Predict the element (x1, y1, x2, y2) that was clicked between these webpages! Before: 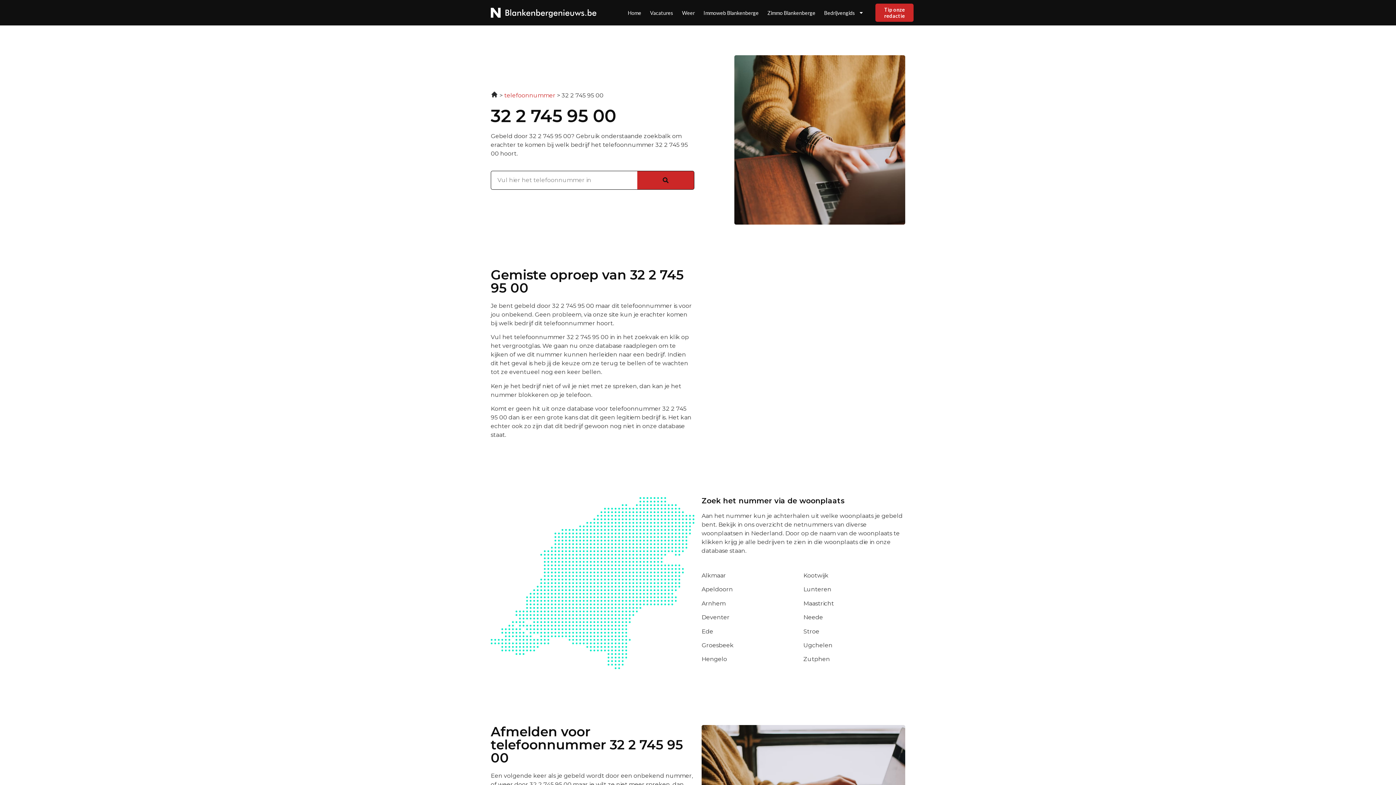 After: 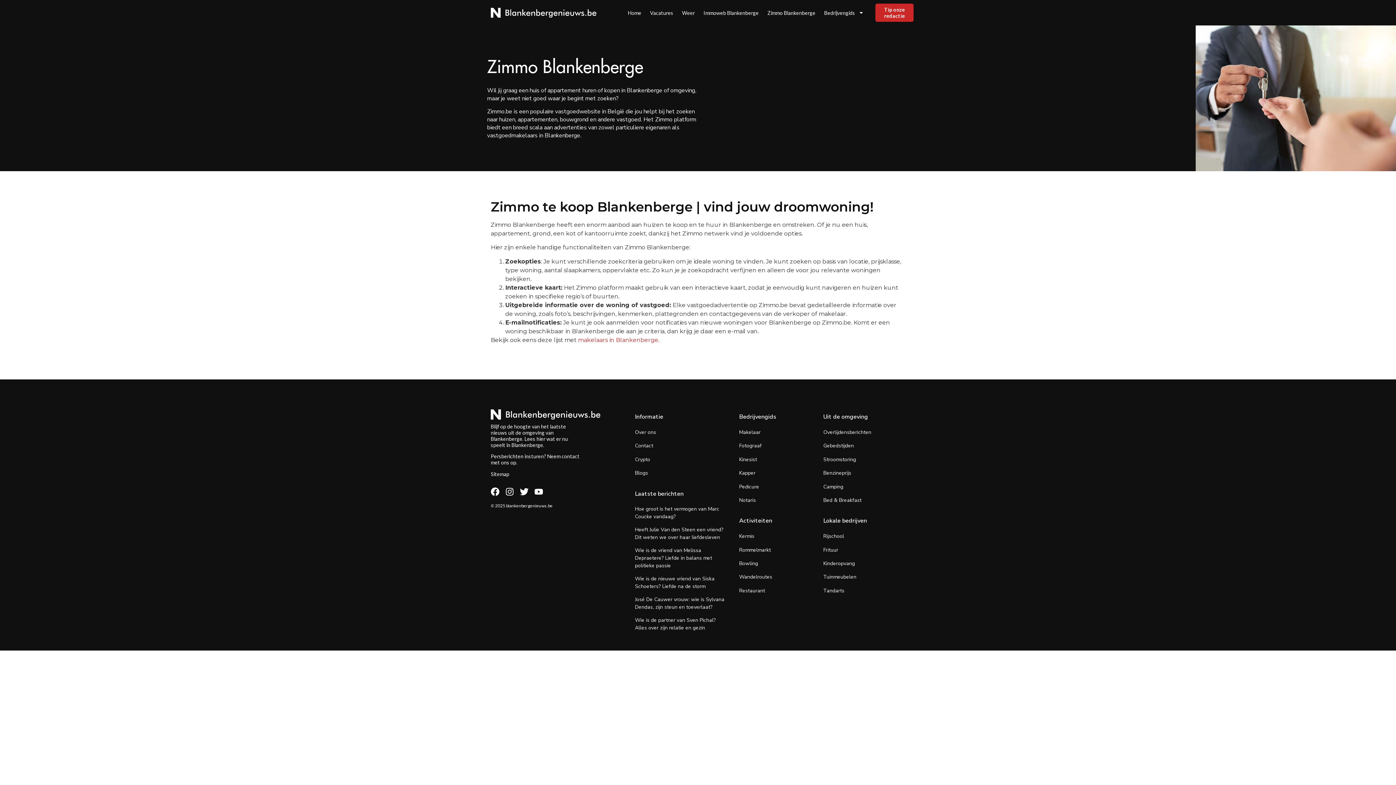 Action: label: Zimmo Blankenberge bbox: (763, 4, 820, 20)